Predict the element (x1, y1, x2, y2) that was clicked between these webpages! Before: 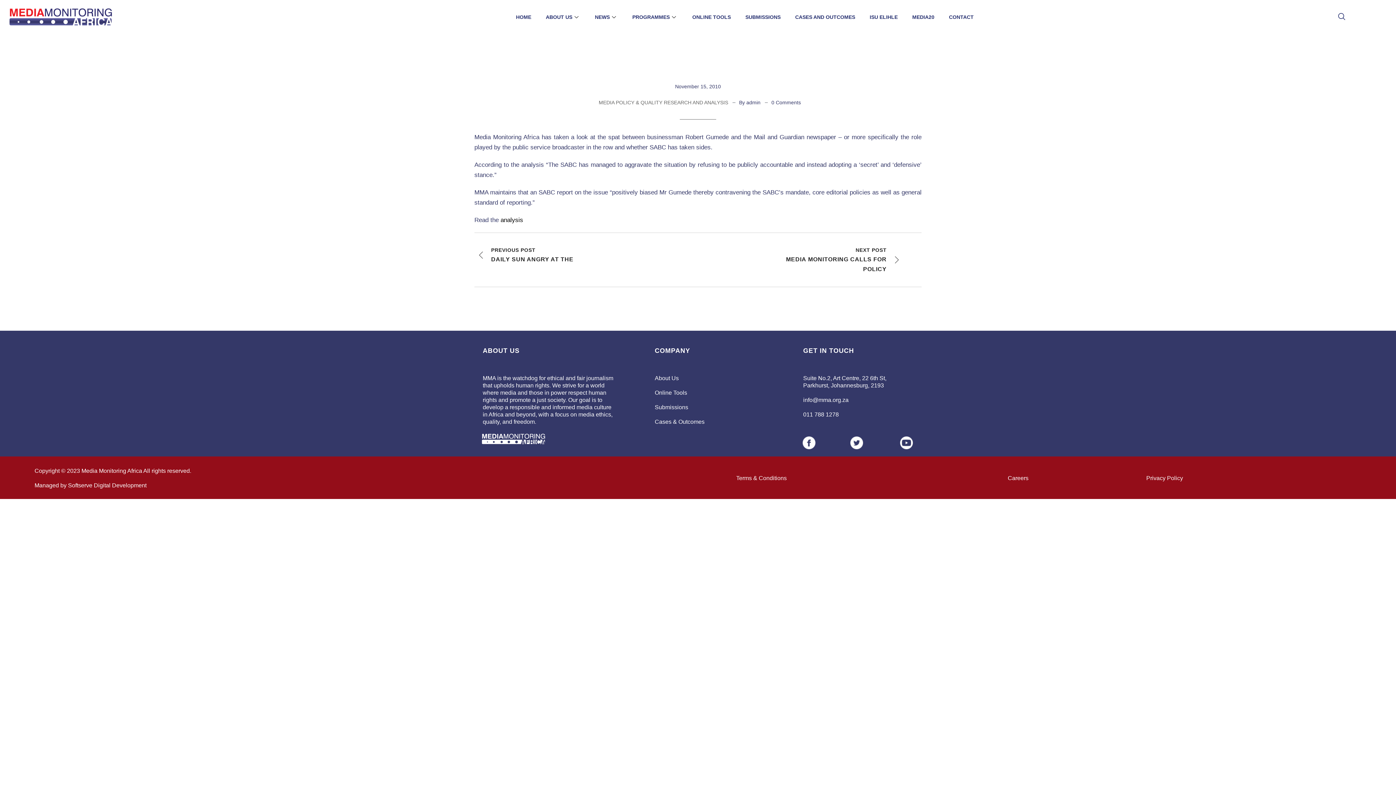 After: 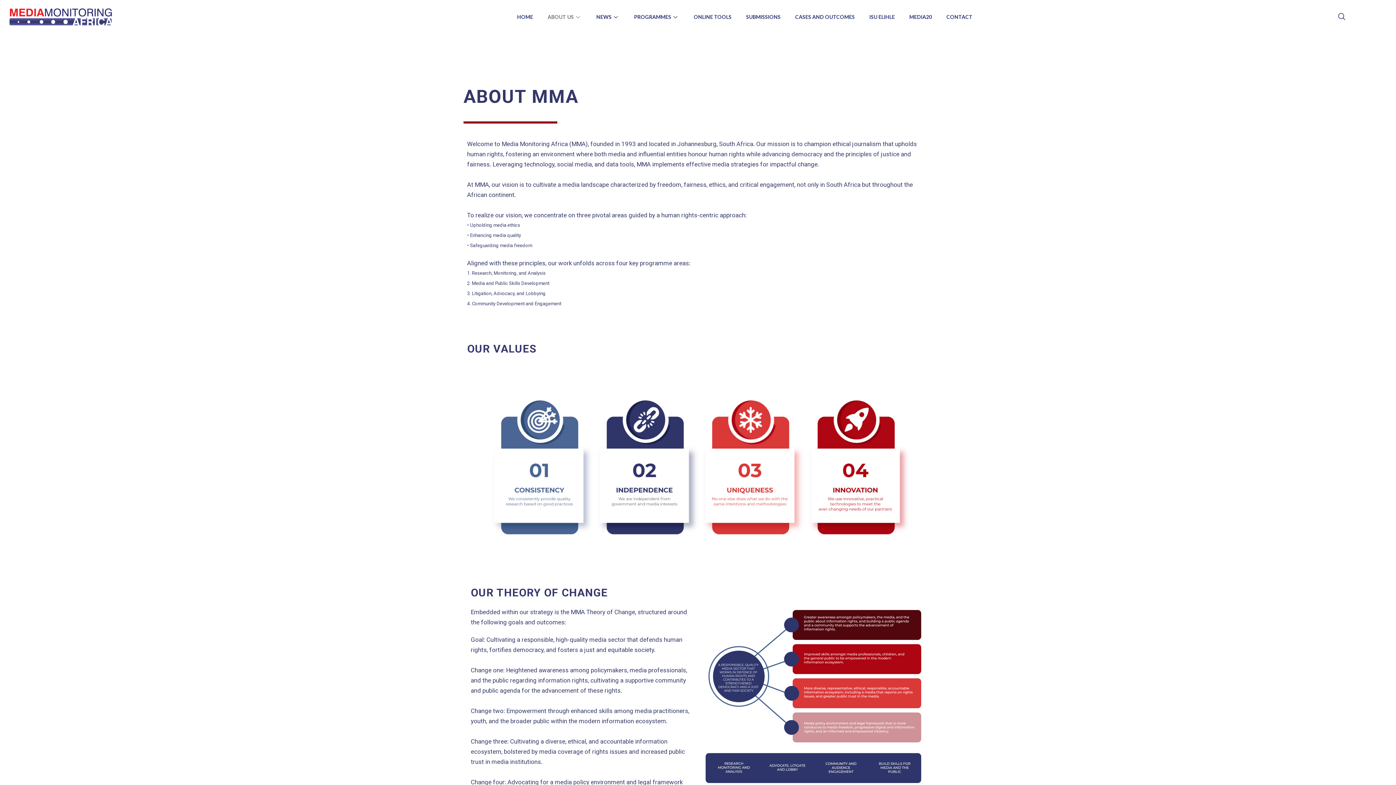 Action: label: About Us bbox: (654, 375, 678, 381)